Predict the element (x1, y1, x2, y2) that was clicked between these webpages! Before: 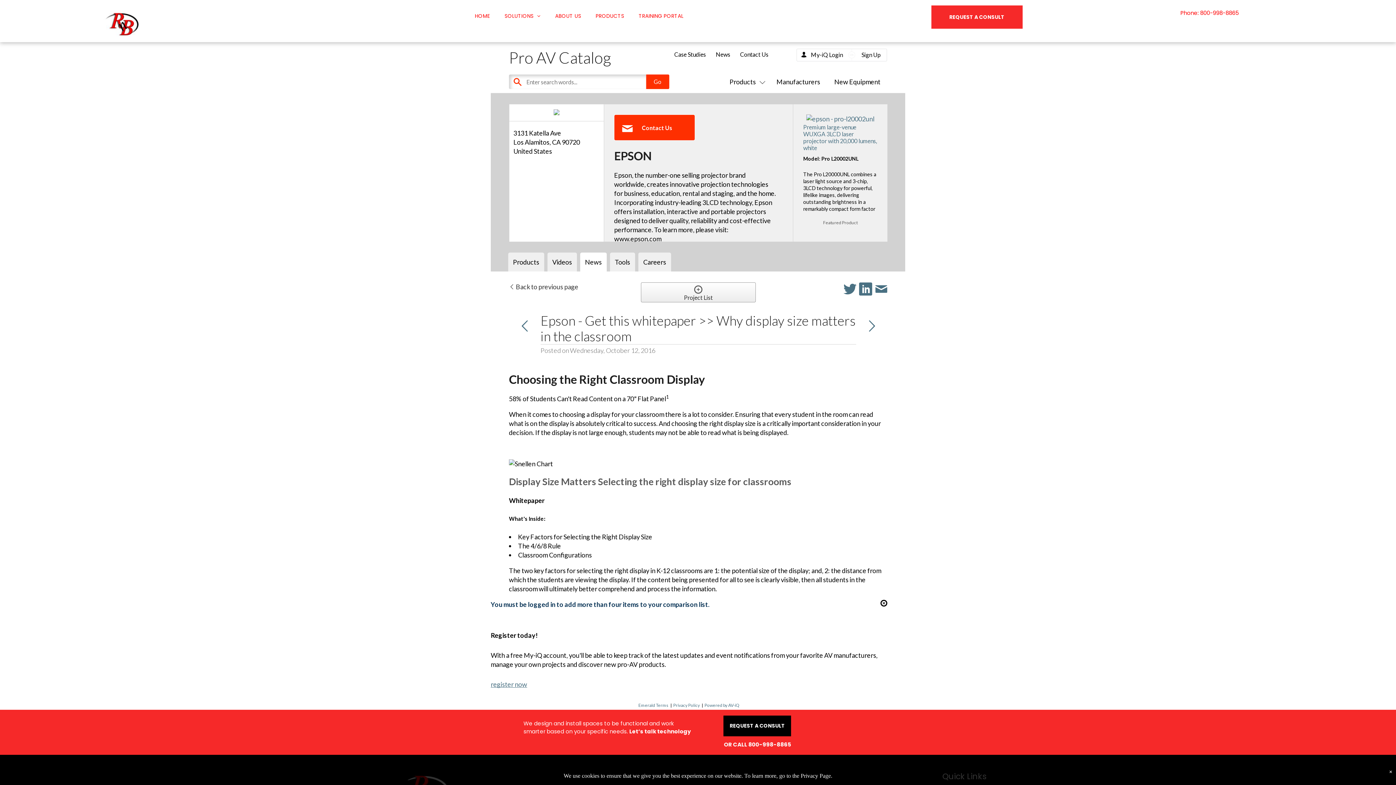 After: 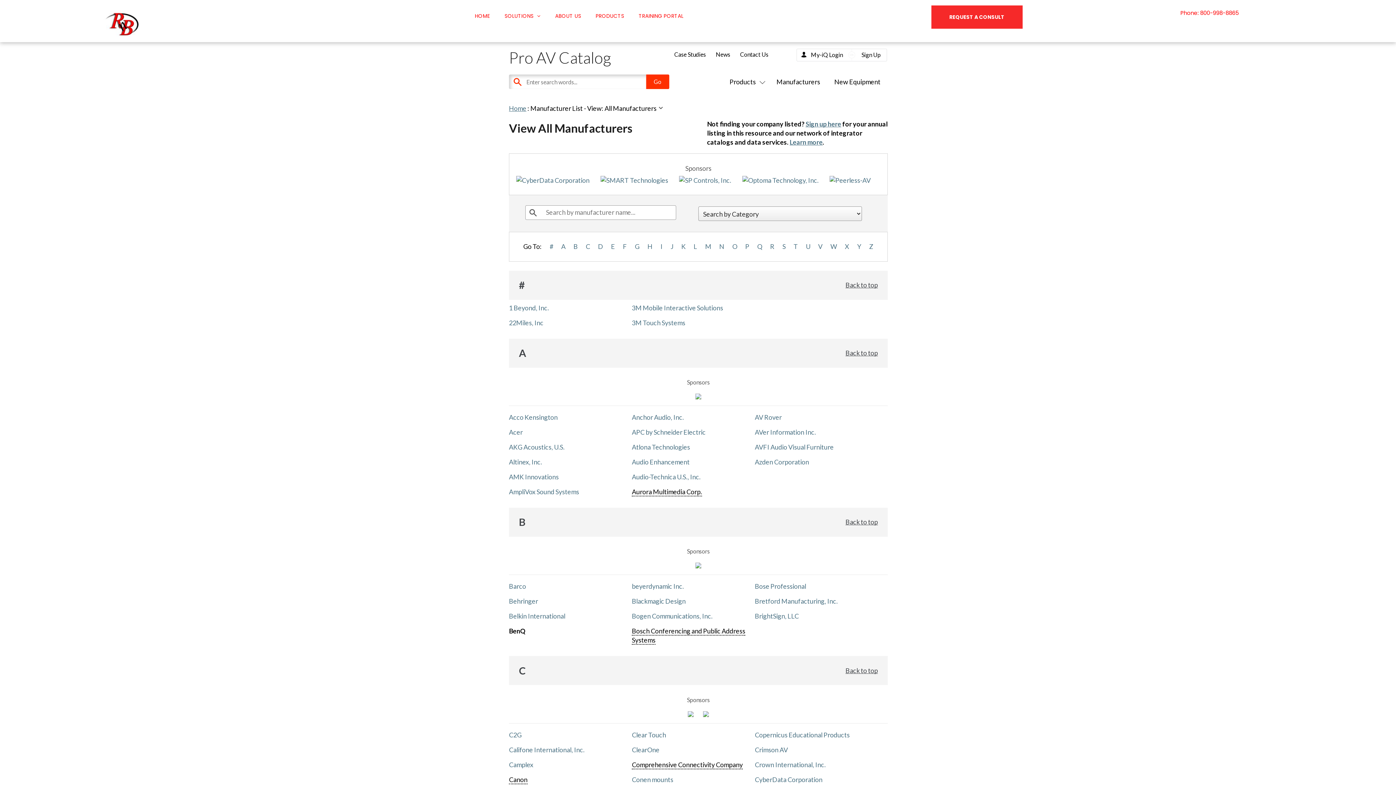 Action: bbox: (776, 77, 820, 85) label: Manufacturers